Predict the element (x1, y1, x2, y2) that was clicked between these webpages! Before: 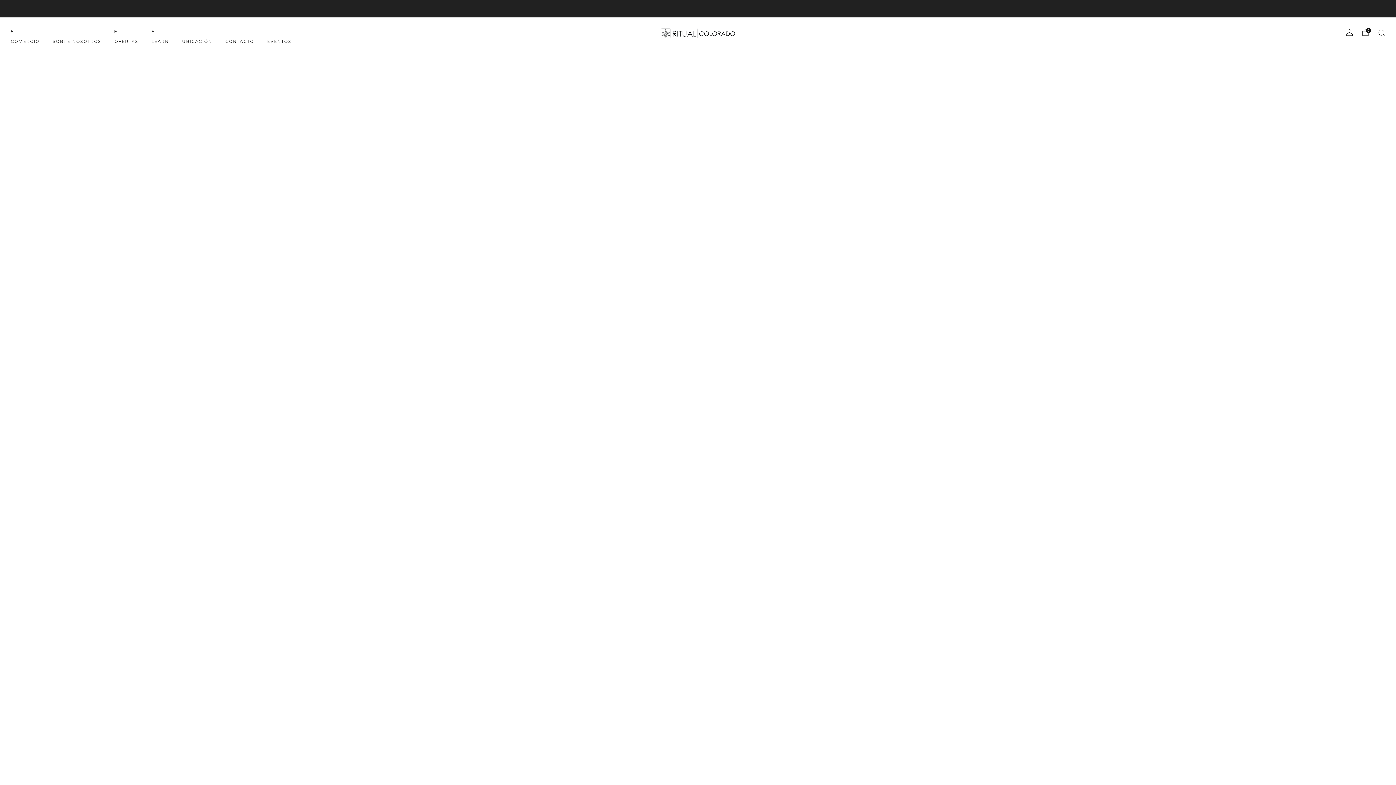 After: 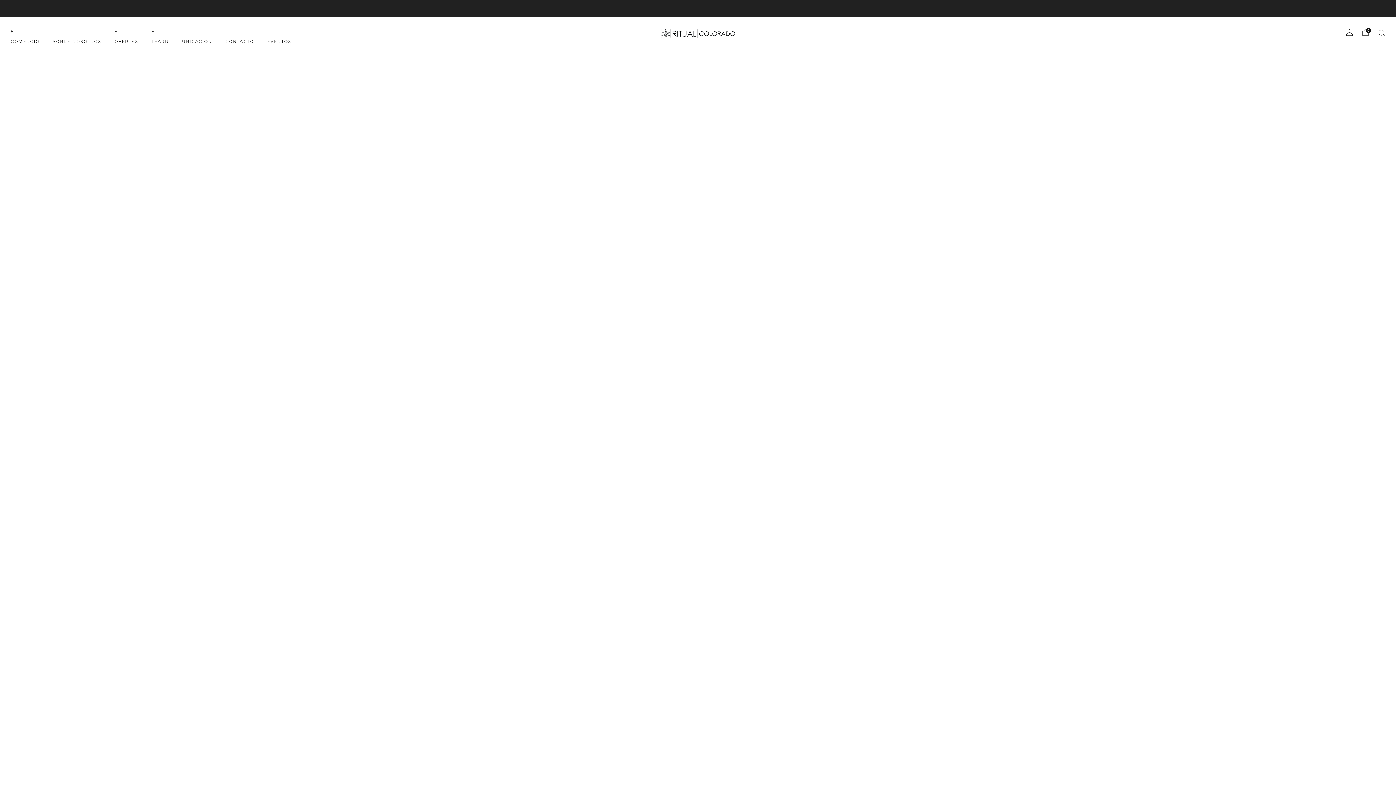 Action: label: OFERTAS bbox: (114, 35, 138, 47)